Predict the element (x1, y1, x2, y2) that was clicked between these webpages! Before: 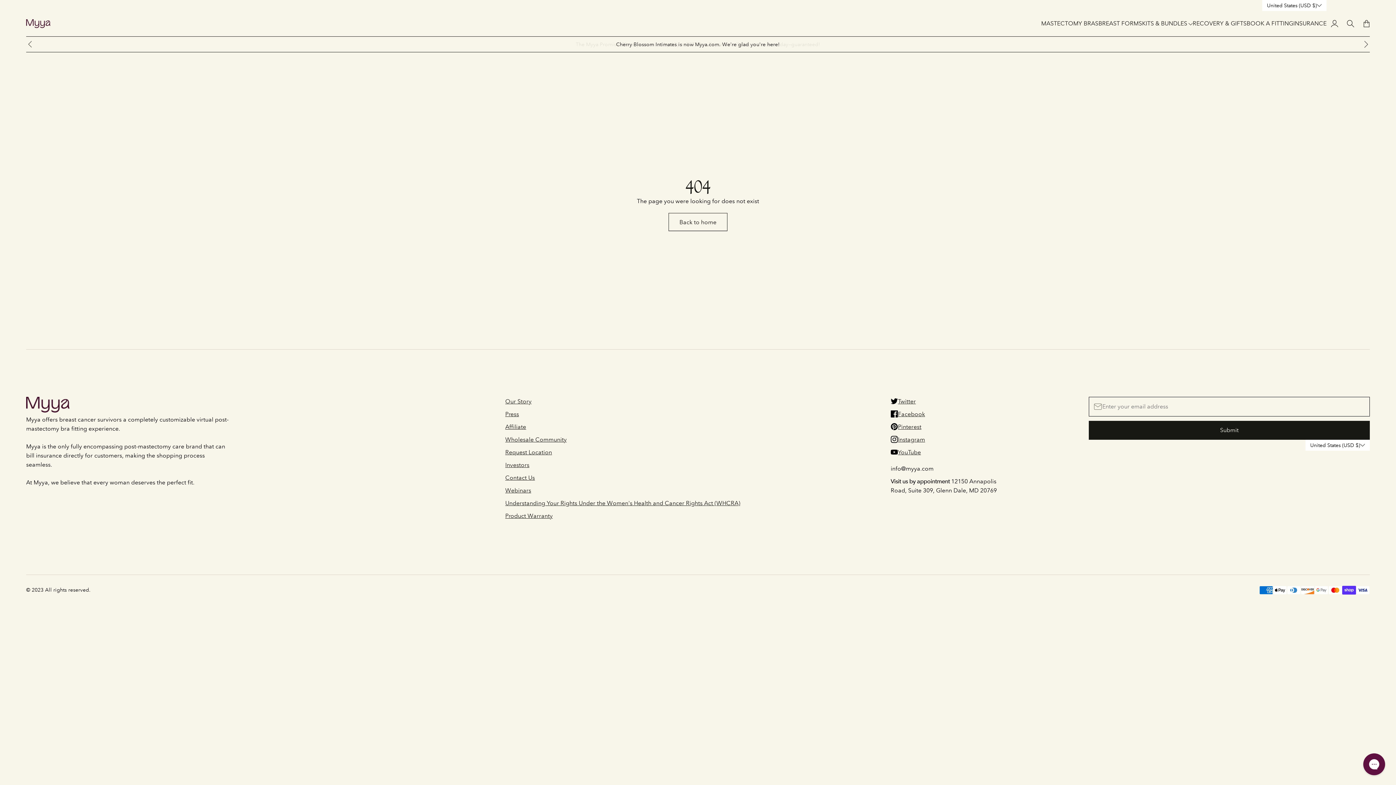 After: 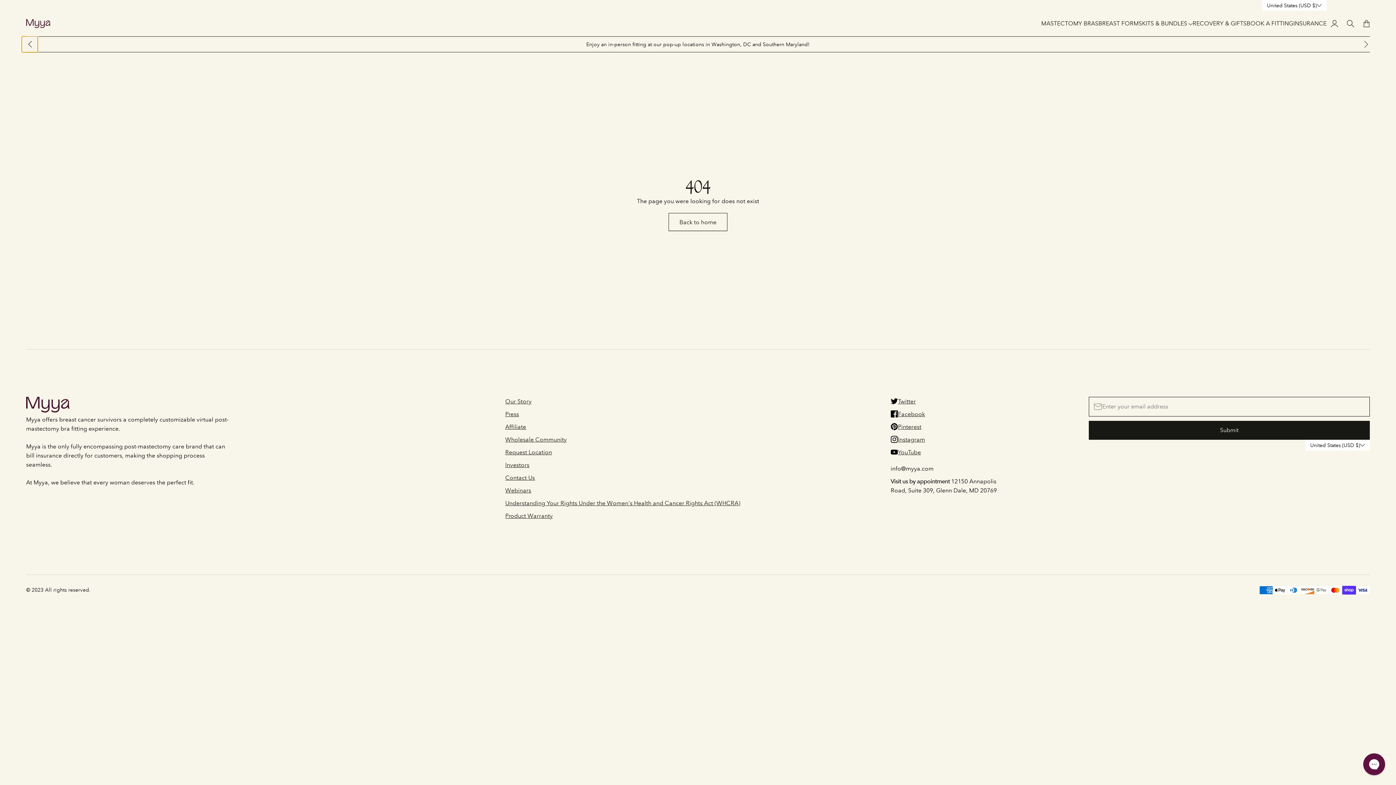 Action: bbox: (21, 36, 37, 52) label: Go to last slide